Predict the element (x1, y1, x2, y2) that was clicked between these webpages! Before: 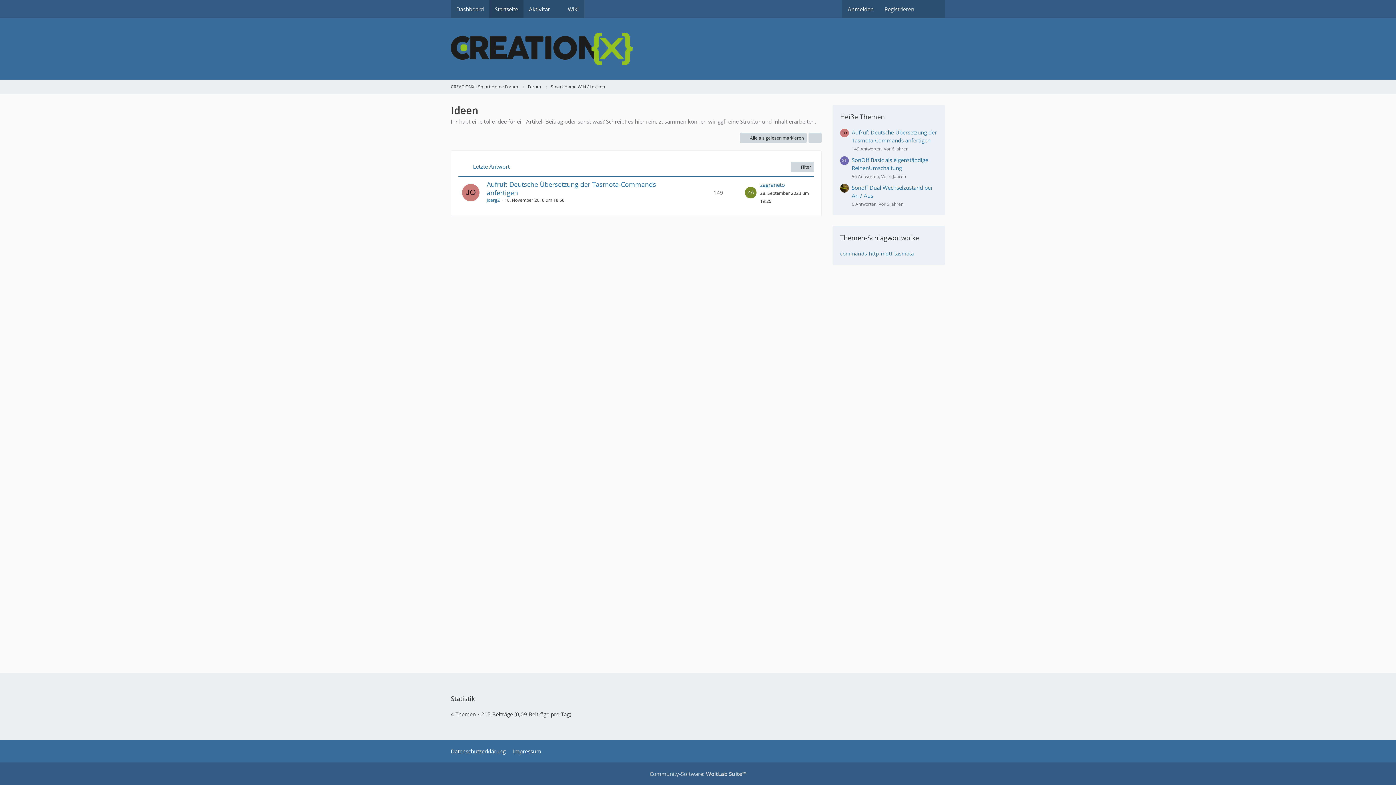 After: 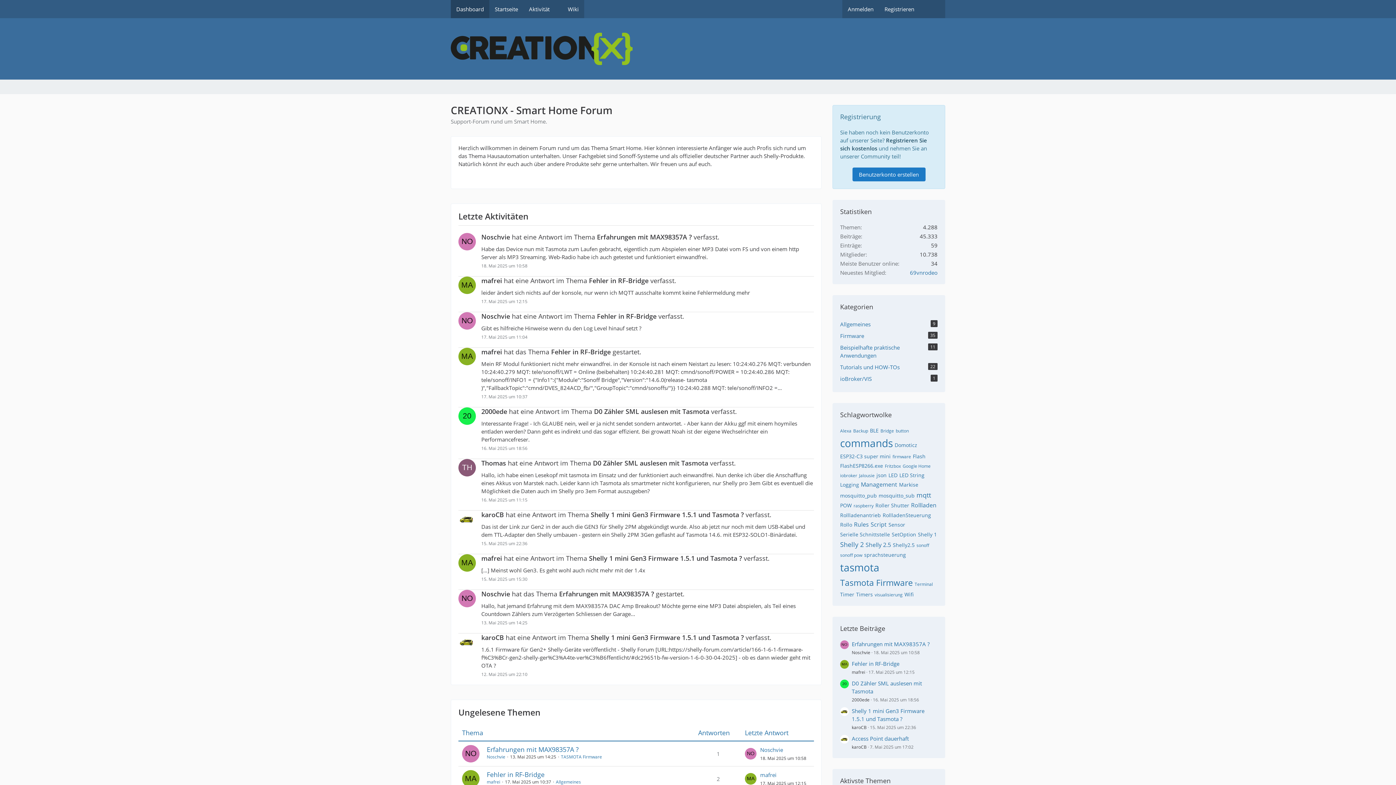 Action: bbox: (450, 83, 518, 89) label: CREATIONX - Smart Home Forum